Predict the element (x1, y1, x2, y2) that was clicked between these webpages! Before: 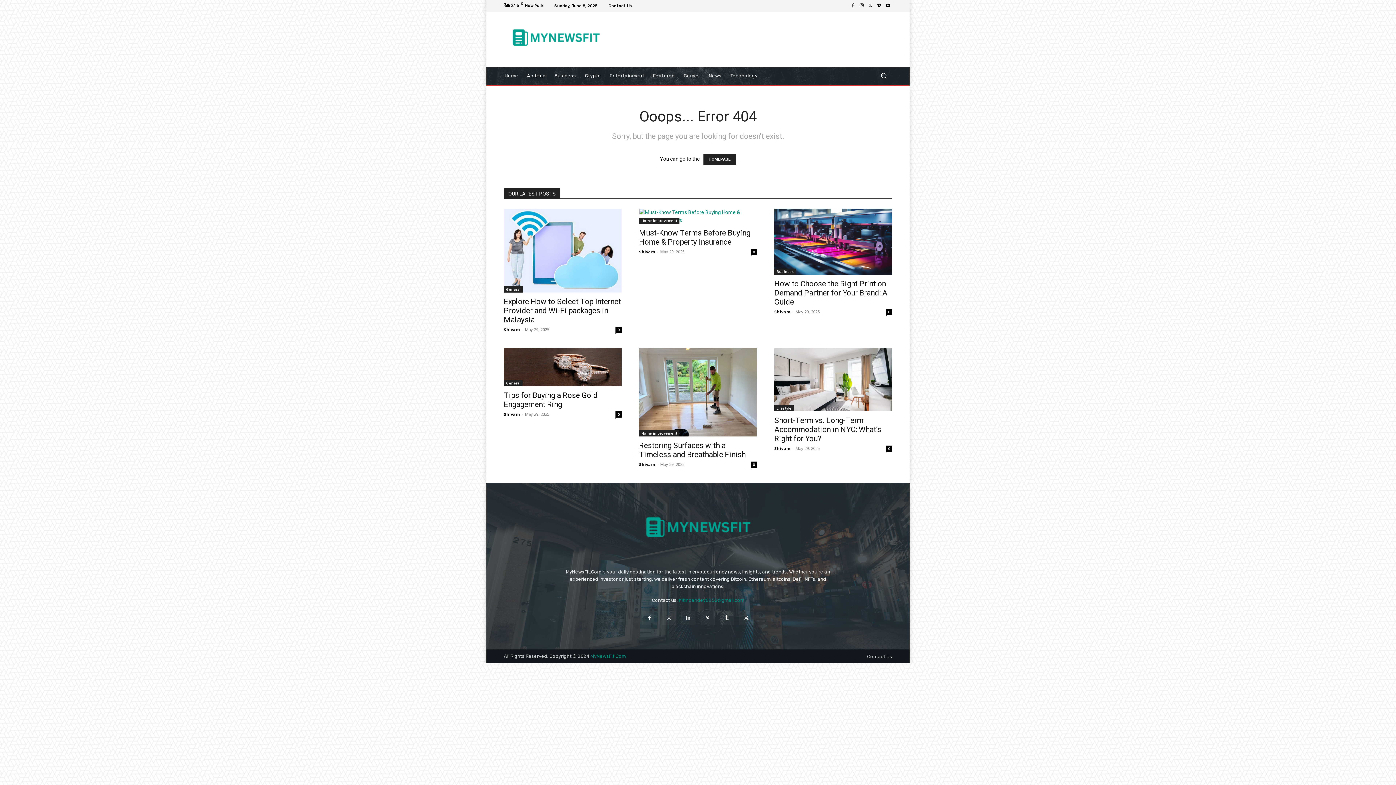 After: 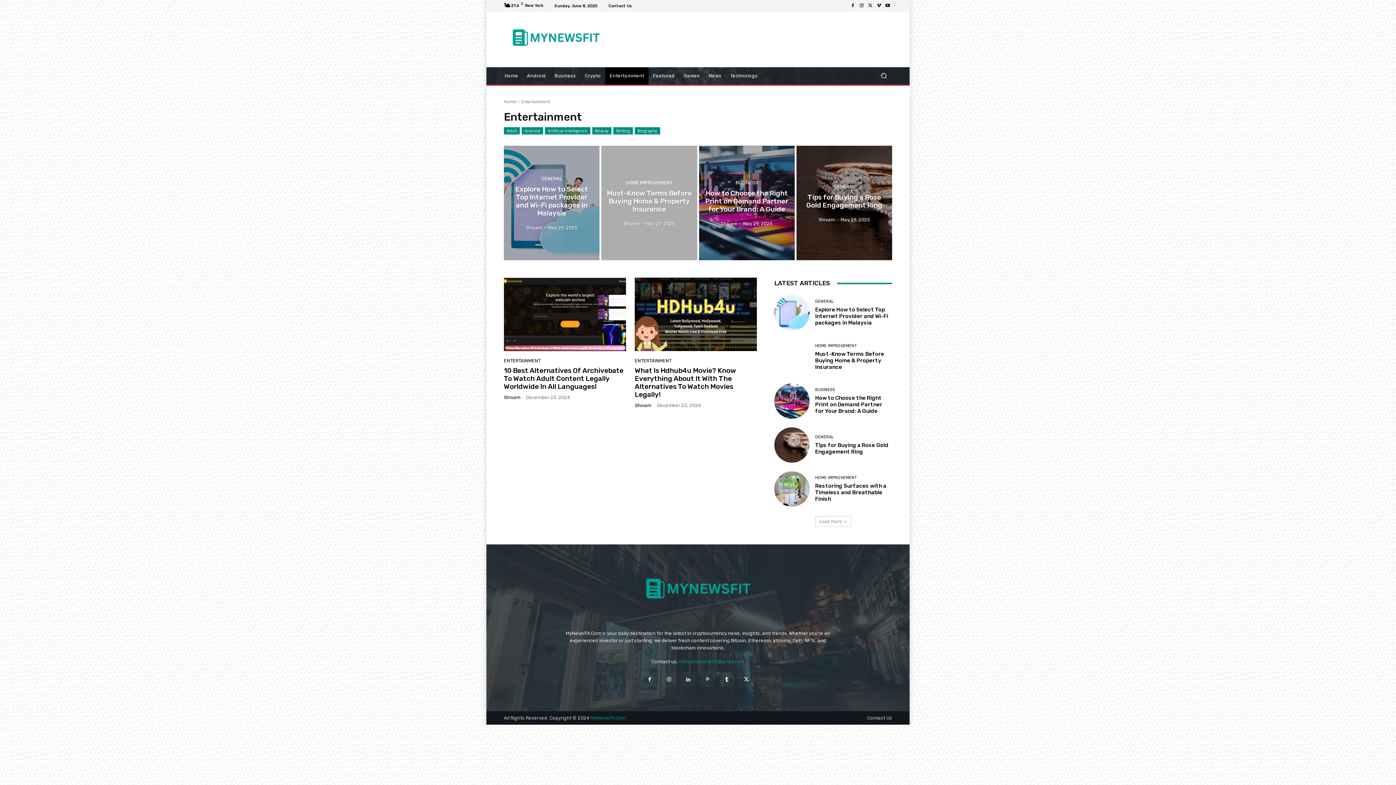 Action: bbox: (605, 67, 648, 84) label: Entertainment